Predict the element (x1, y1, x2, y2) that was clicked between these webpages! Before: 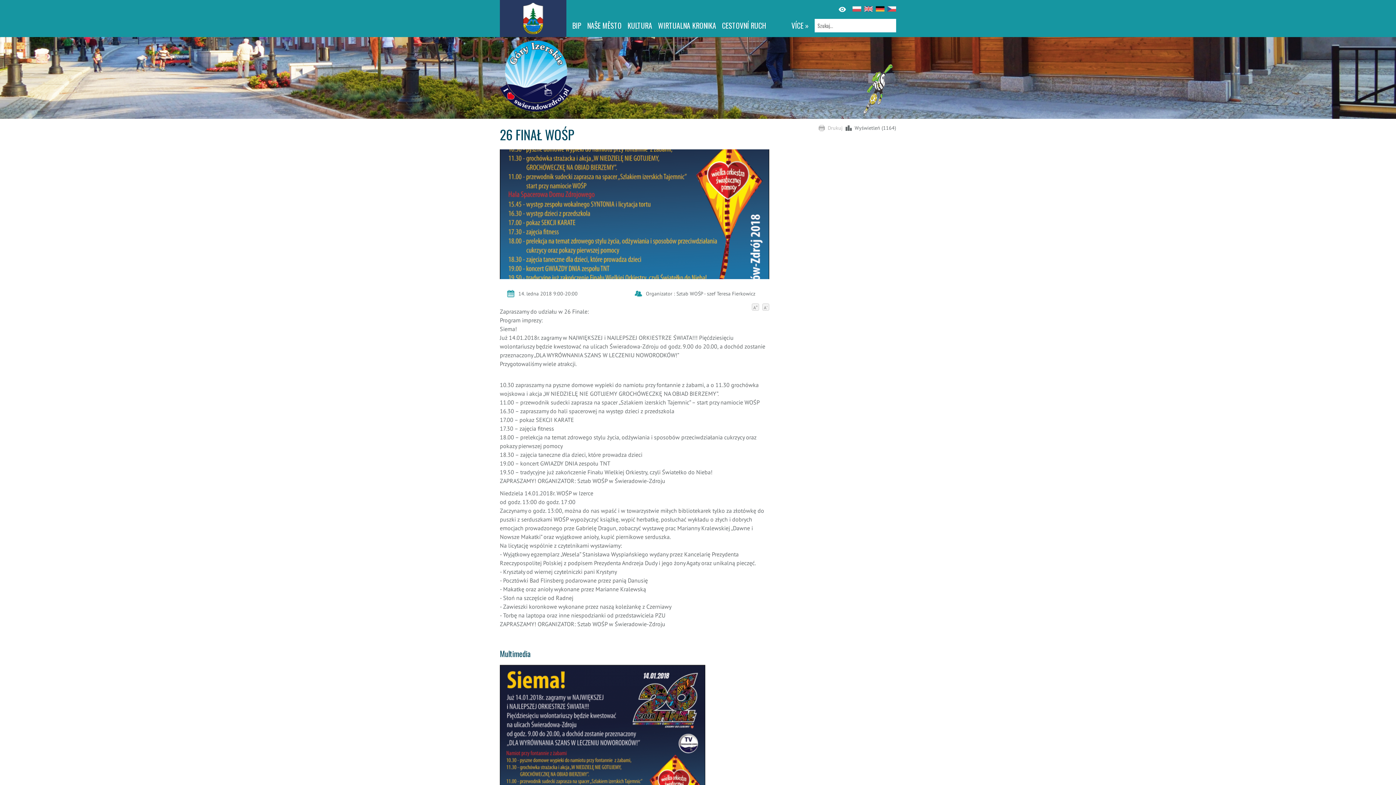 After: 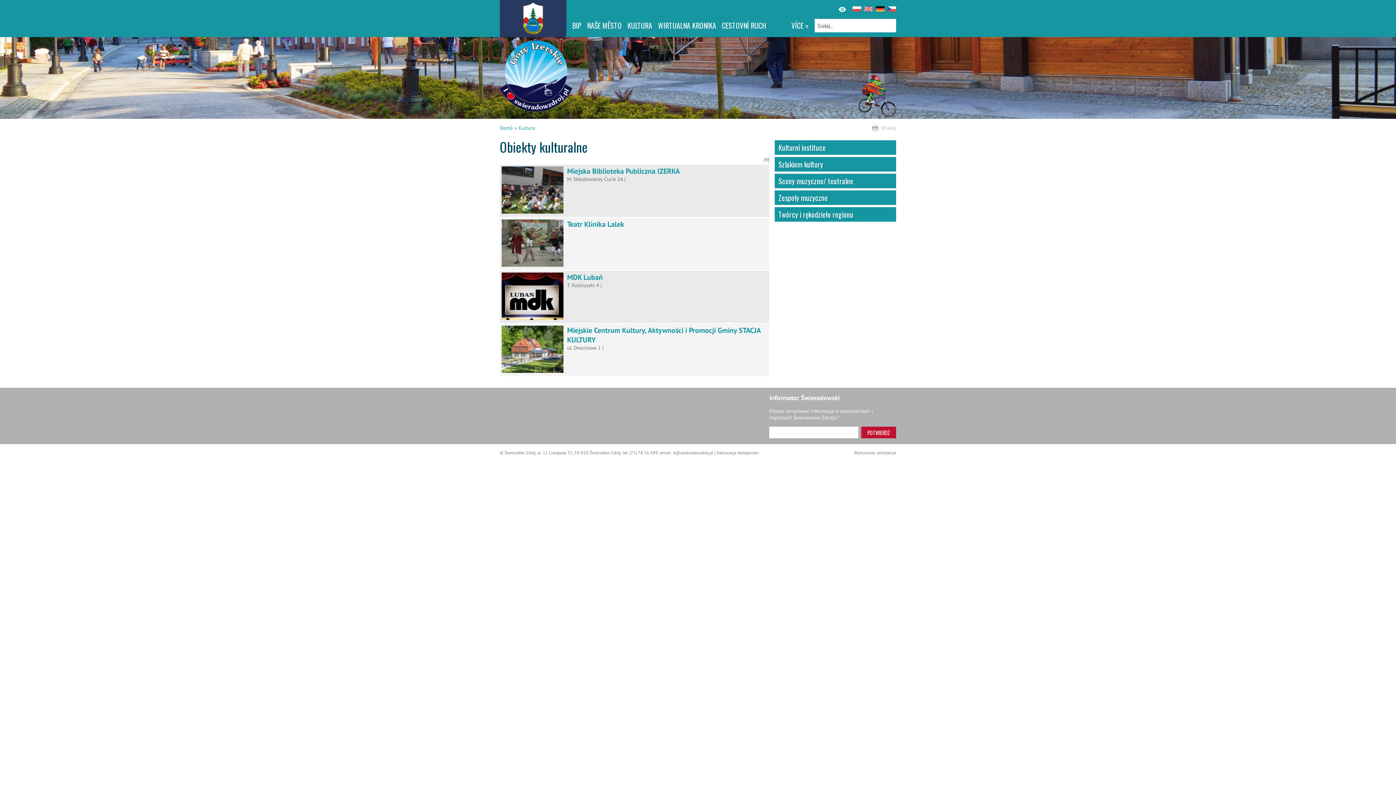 Action: bbox: (627, 20, 652, 30) label: KULTURA